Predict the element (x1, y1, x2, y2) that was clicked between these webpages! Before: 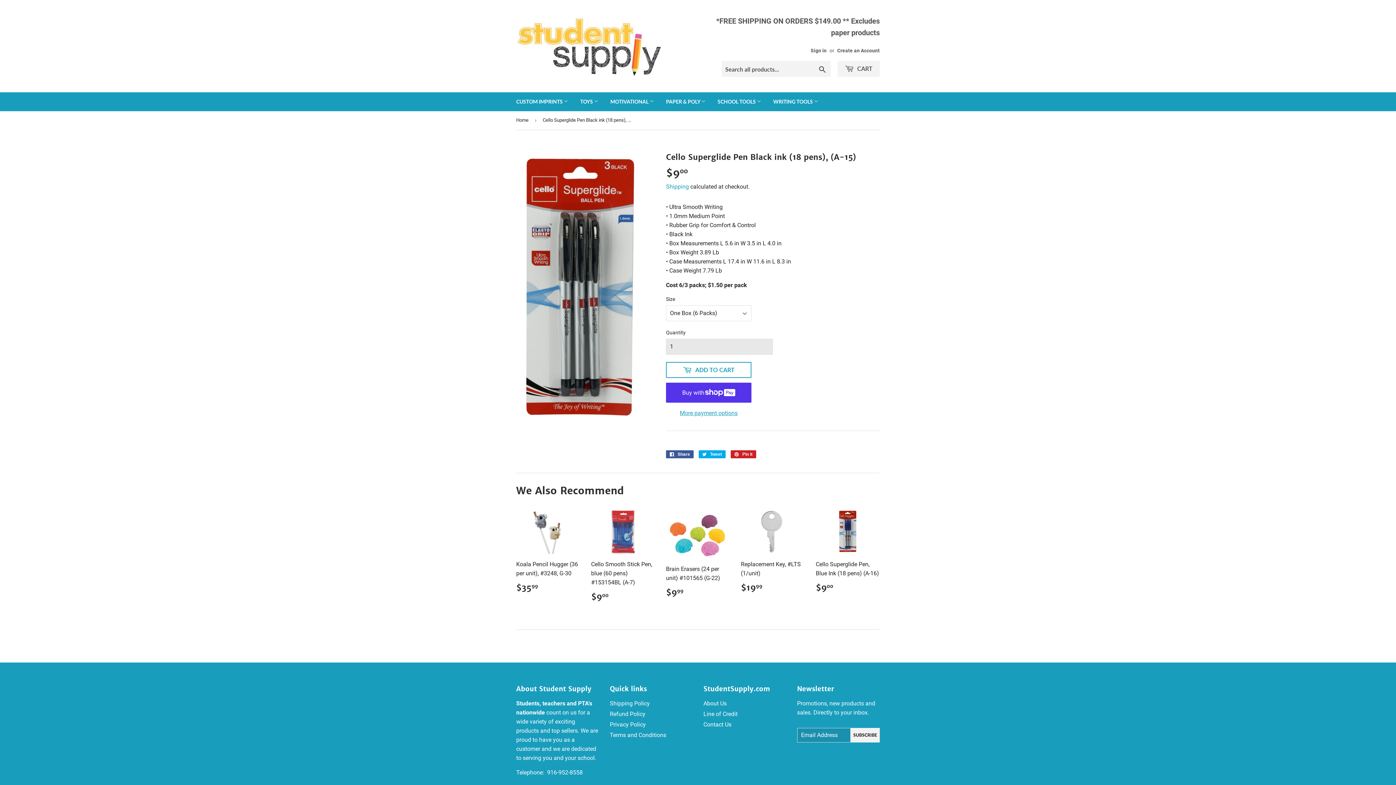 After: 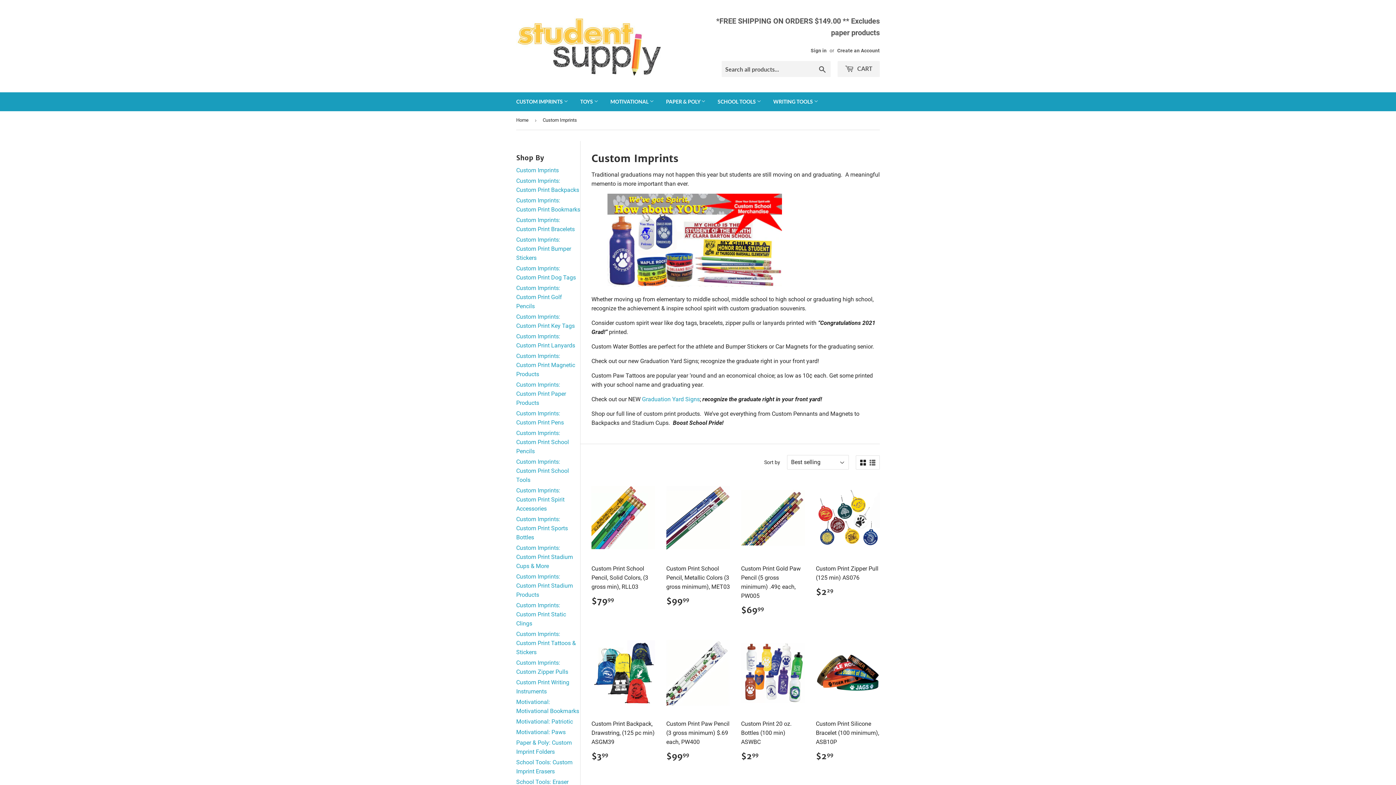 Action: bbox: (510, 92, 573, 111) label: CUSTOM IMPRINTS 